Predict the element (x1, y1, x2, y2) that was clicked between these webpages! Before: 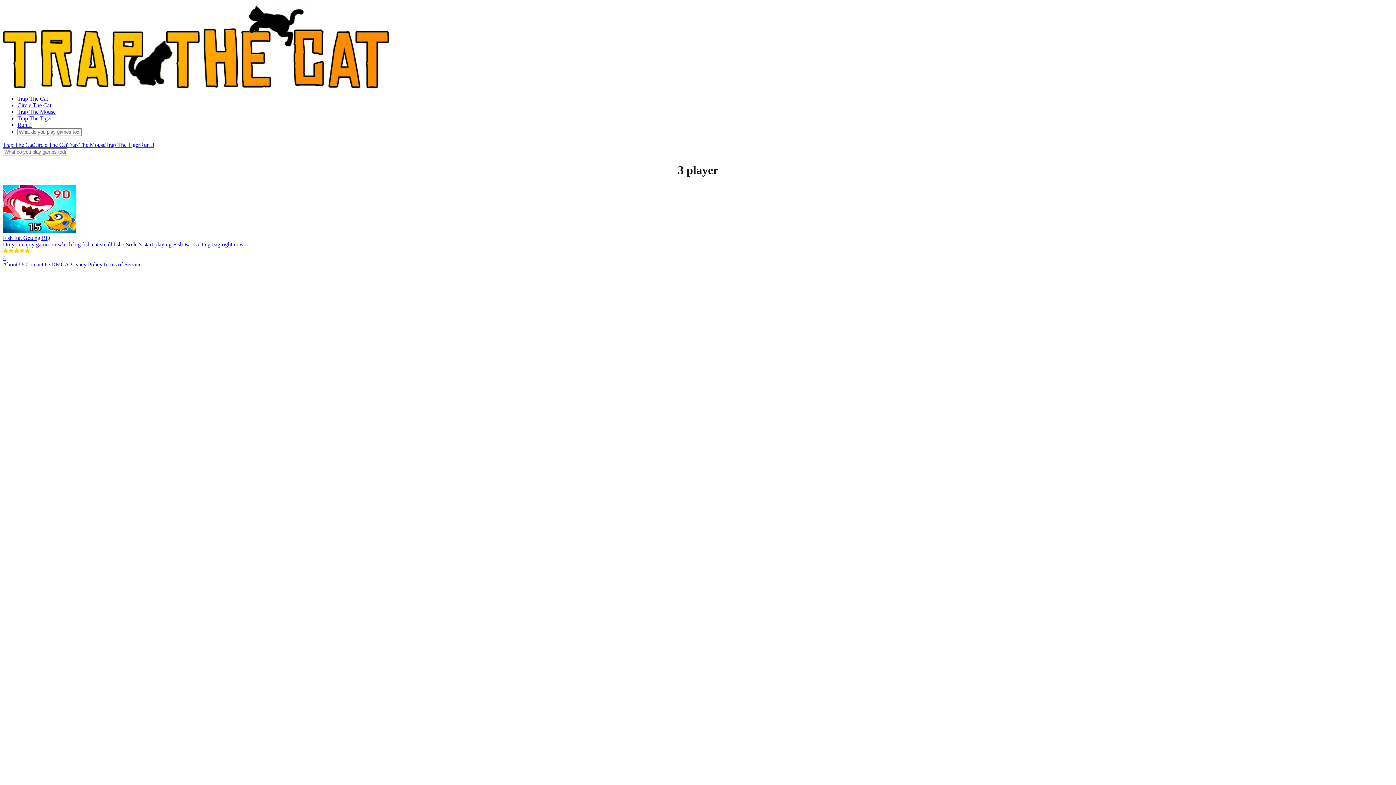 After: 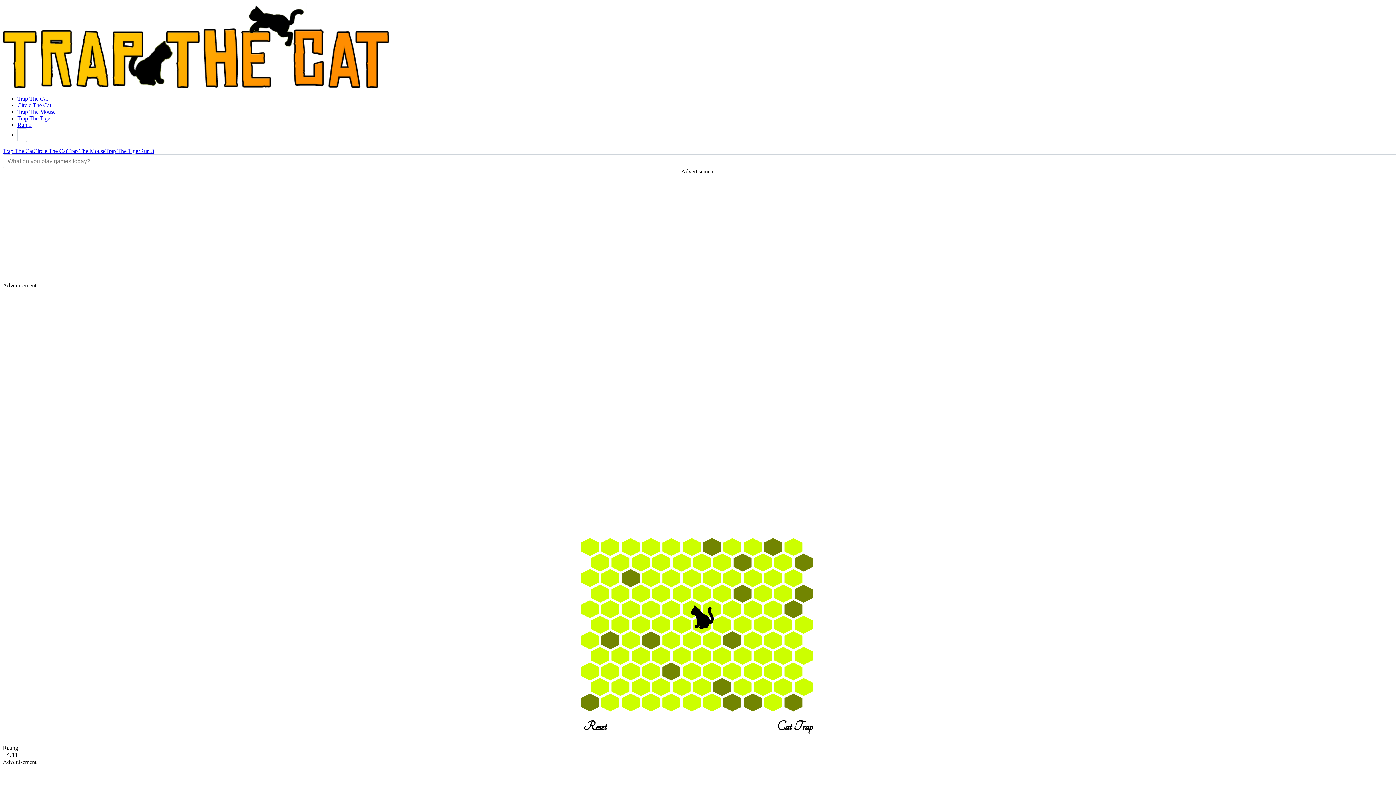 Action: label: Trap The Cat bbox: (2, 141, 33, 148)